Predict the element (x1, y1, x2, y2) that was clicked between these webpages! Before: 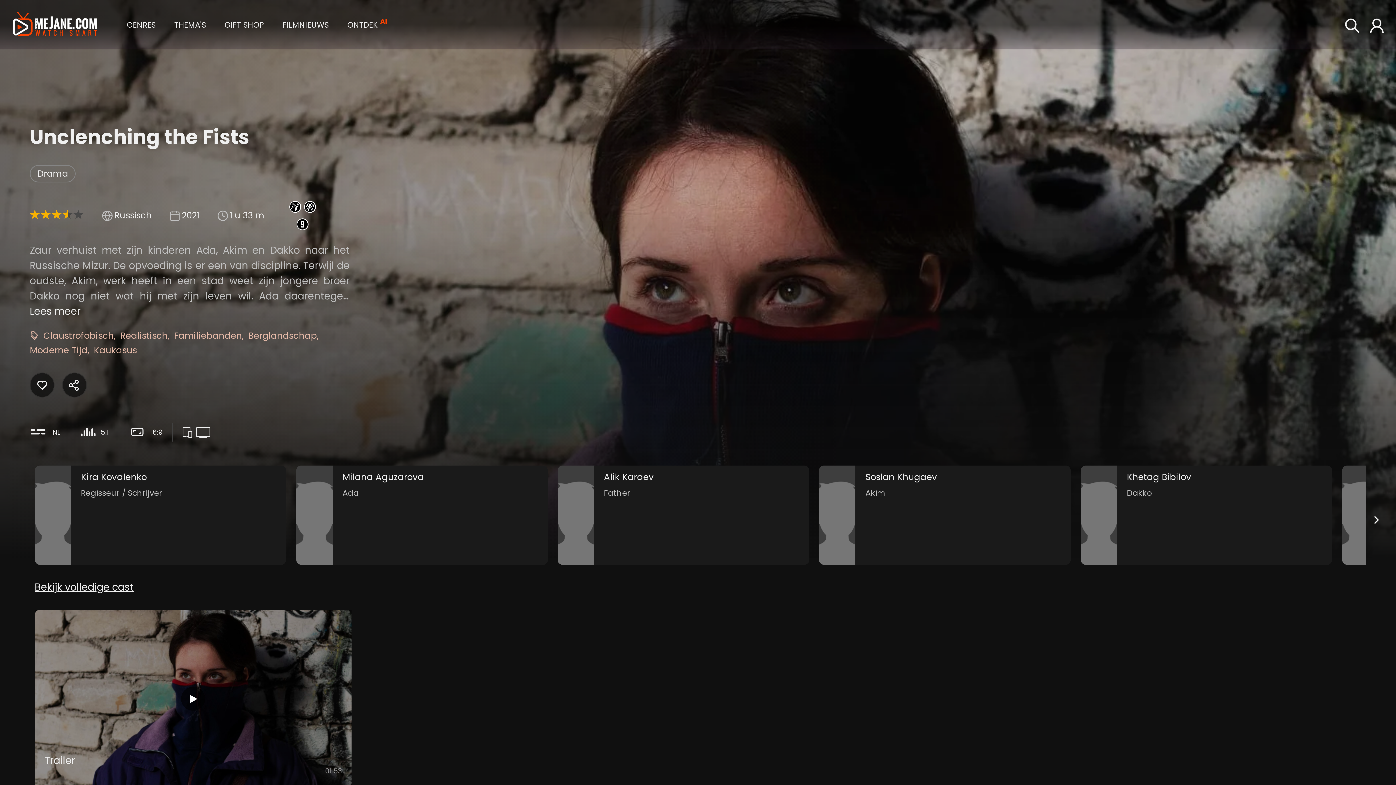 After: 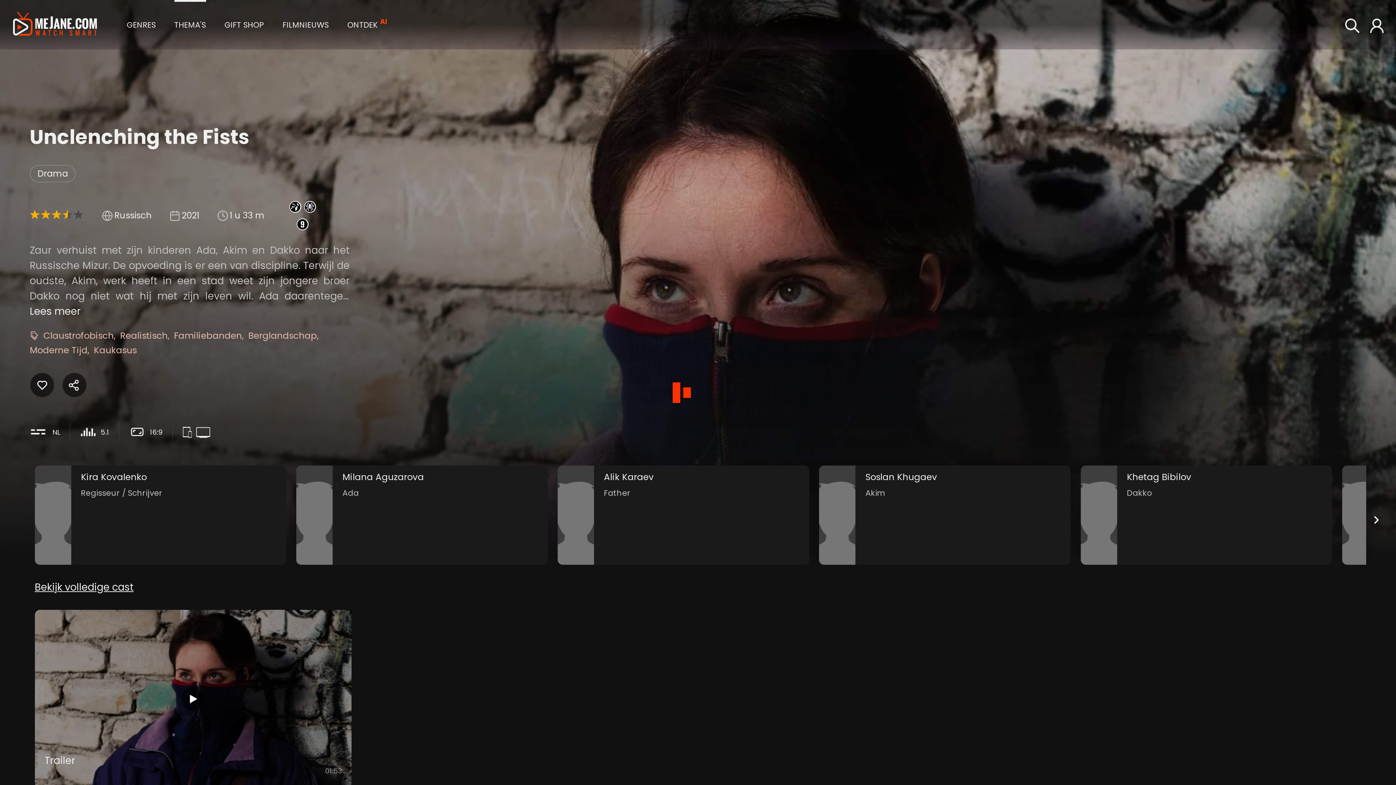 Action: bbox: (174, 0, 206, 48) label: THEMA'S